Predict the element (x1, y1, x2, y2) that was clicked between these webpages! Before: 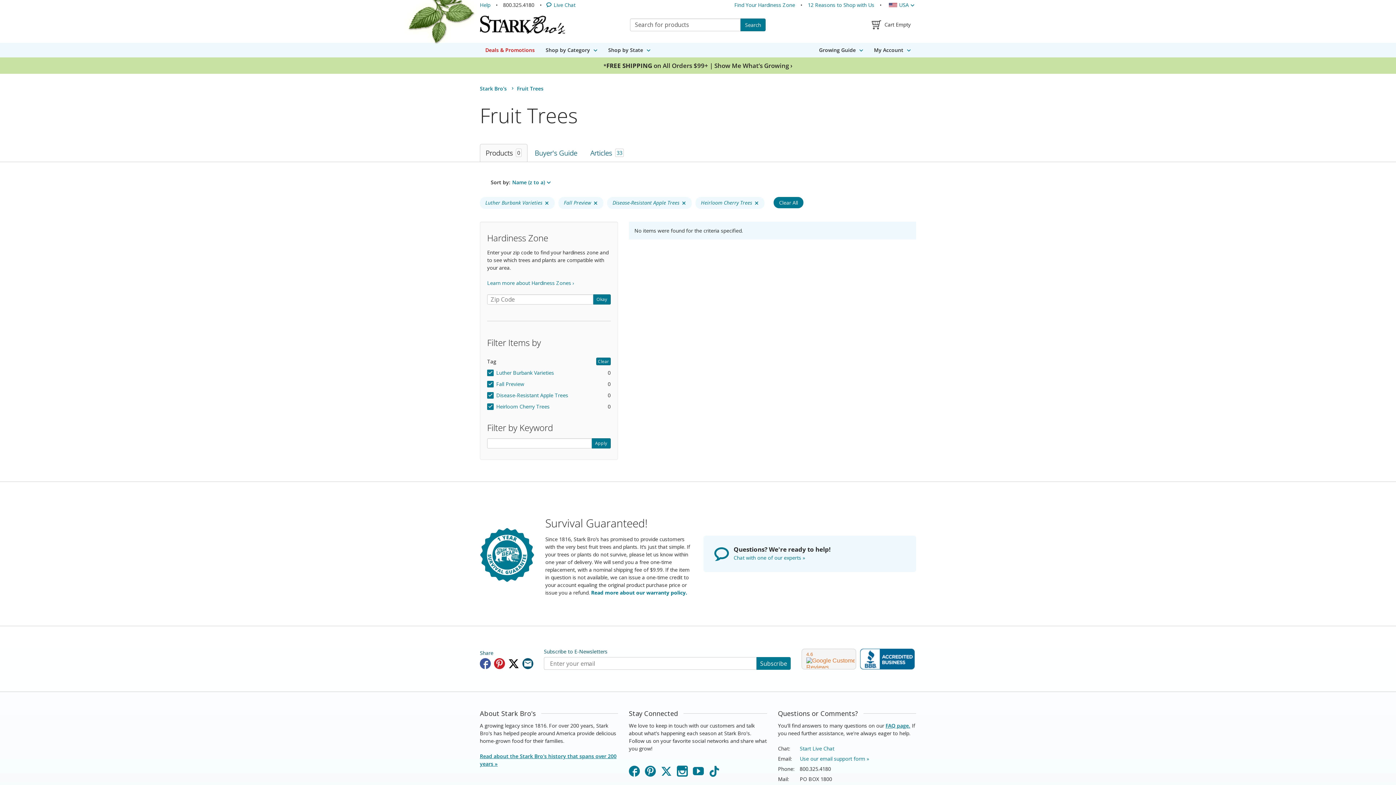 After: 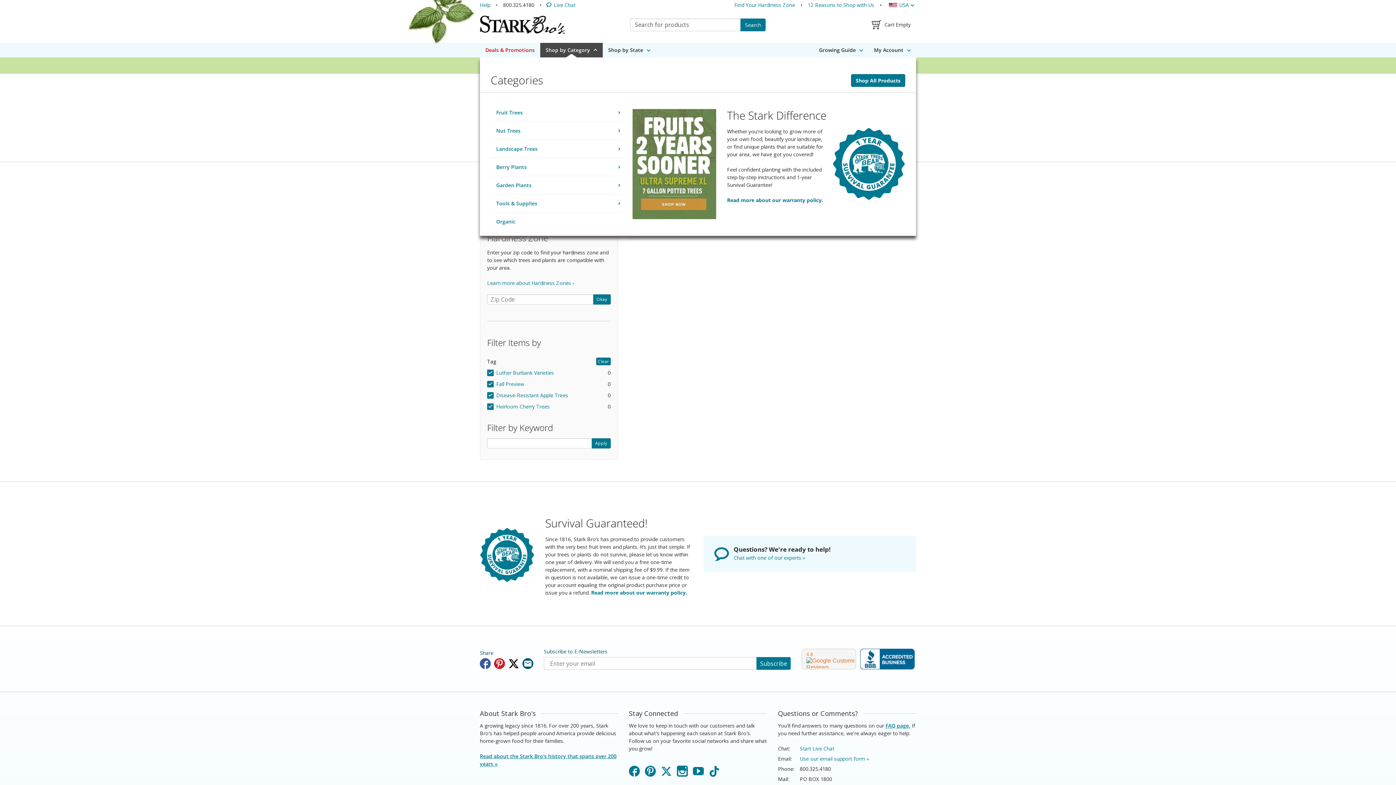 Action: label: Shop by Category bbox: (540, 42, 602, 57)